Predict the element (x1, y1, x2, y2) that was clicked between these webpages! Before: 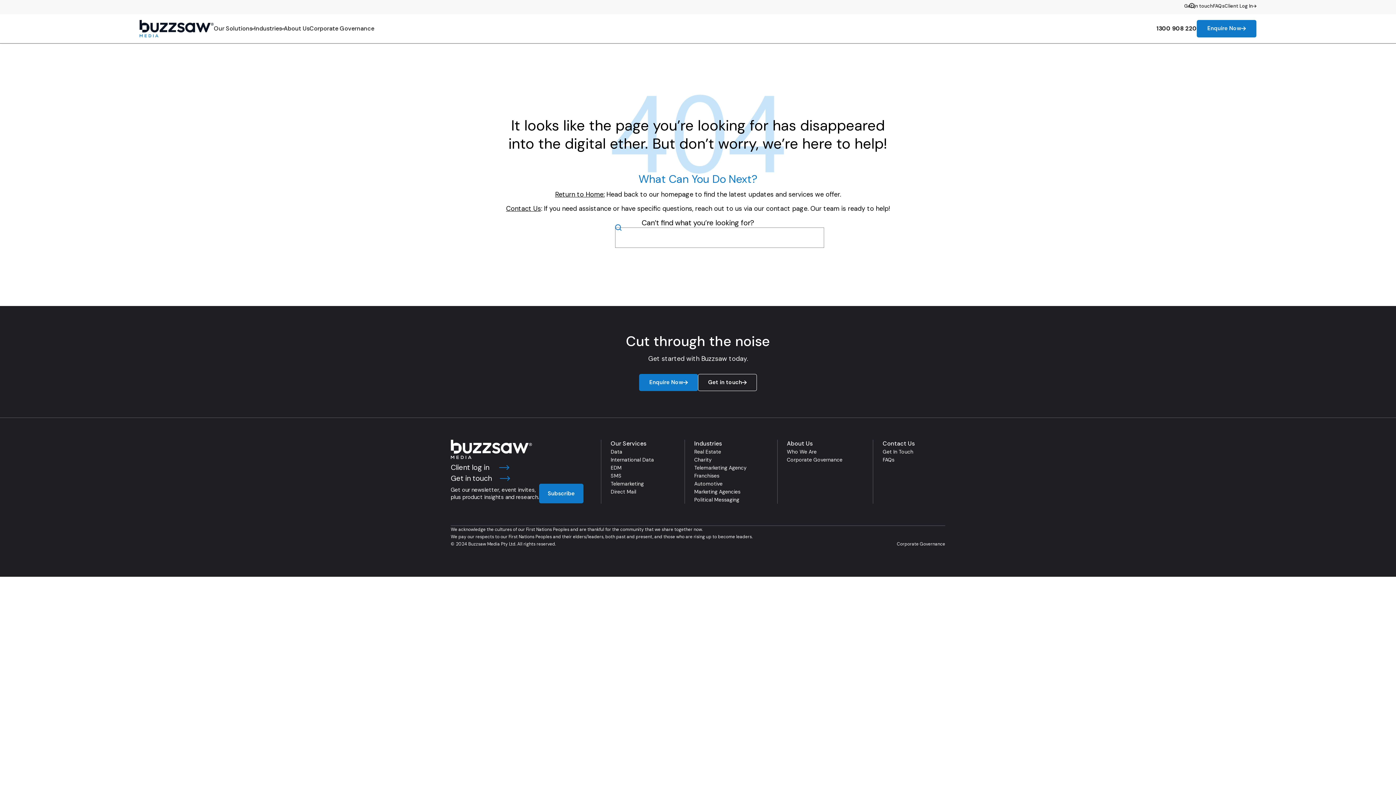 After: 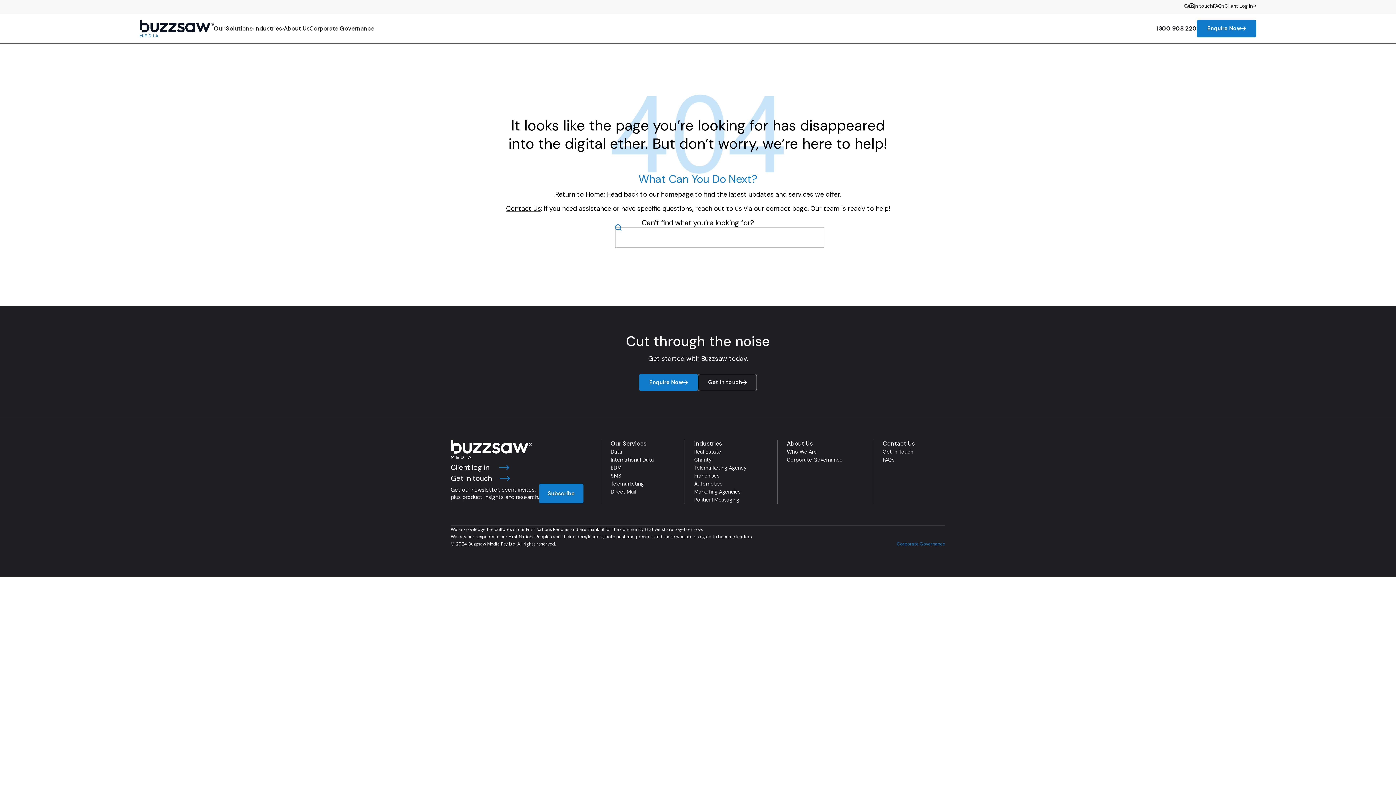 Action: bbox: (897, 540, 945, 548) label: Corporate Governance